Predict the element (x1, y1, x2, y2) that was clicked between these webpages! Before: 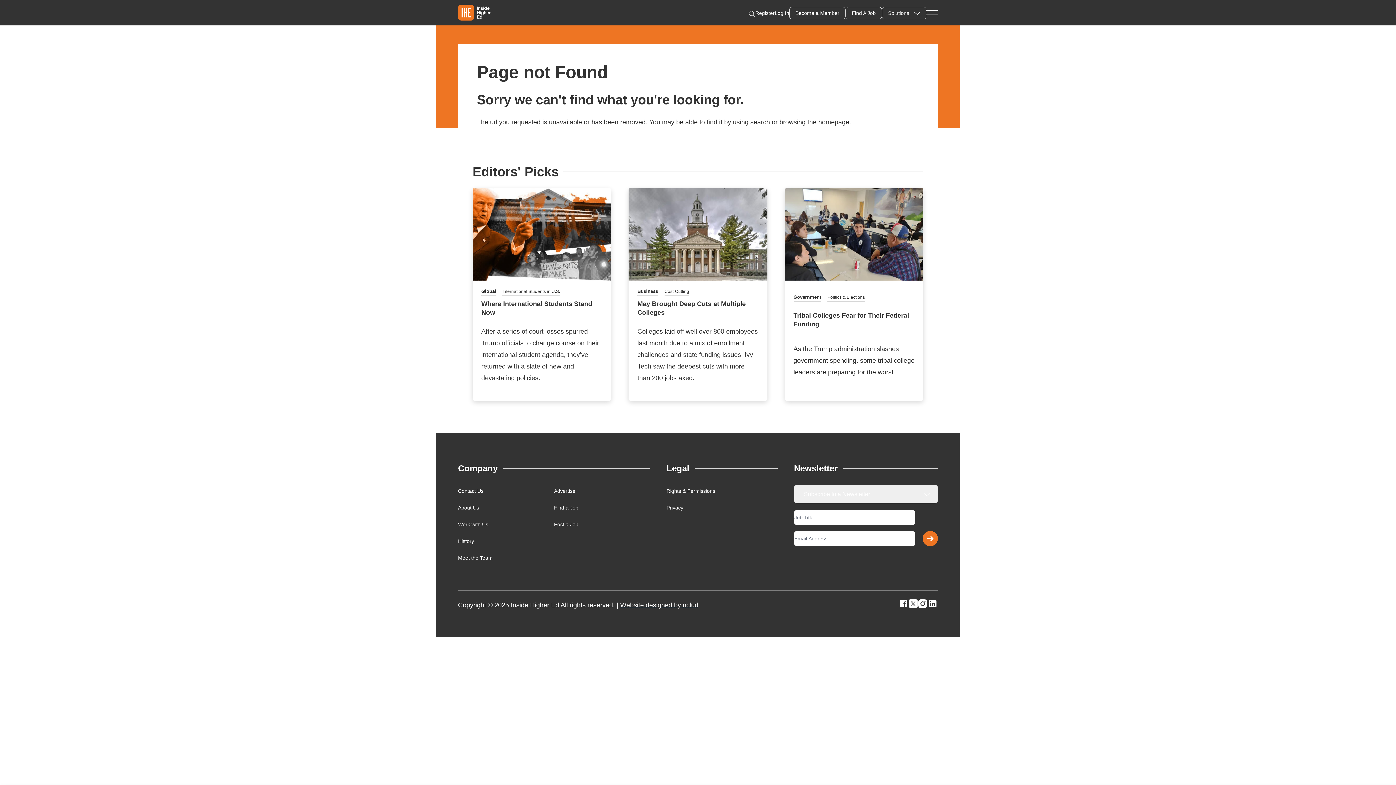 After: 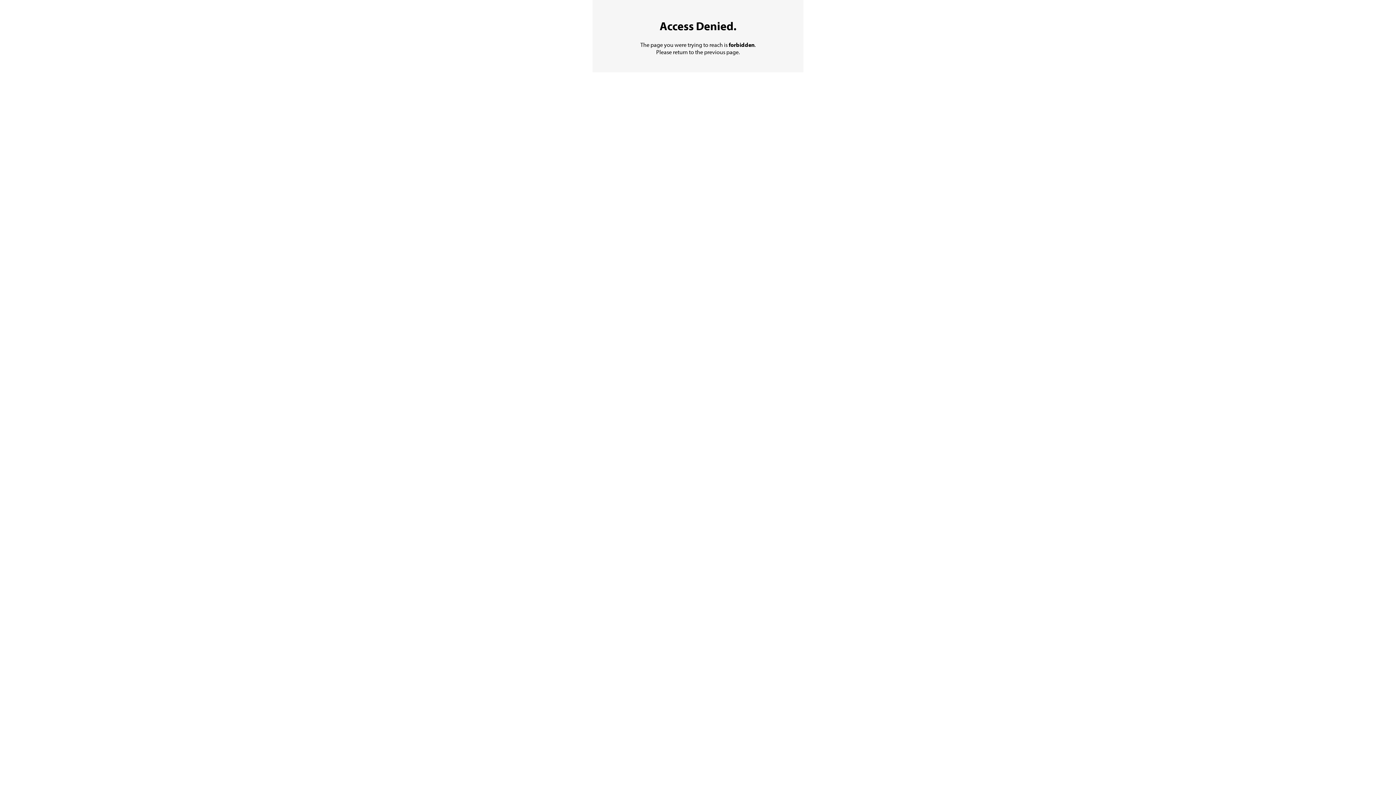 Action: label: Find A Job bbox: (845, 6, 882, 19)